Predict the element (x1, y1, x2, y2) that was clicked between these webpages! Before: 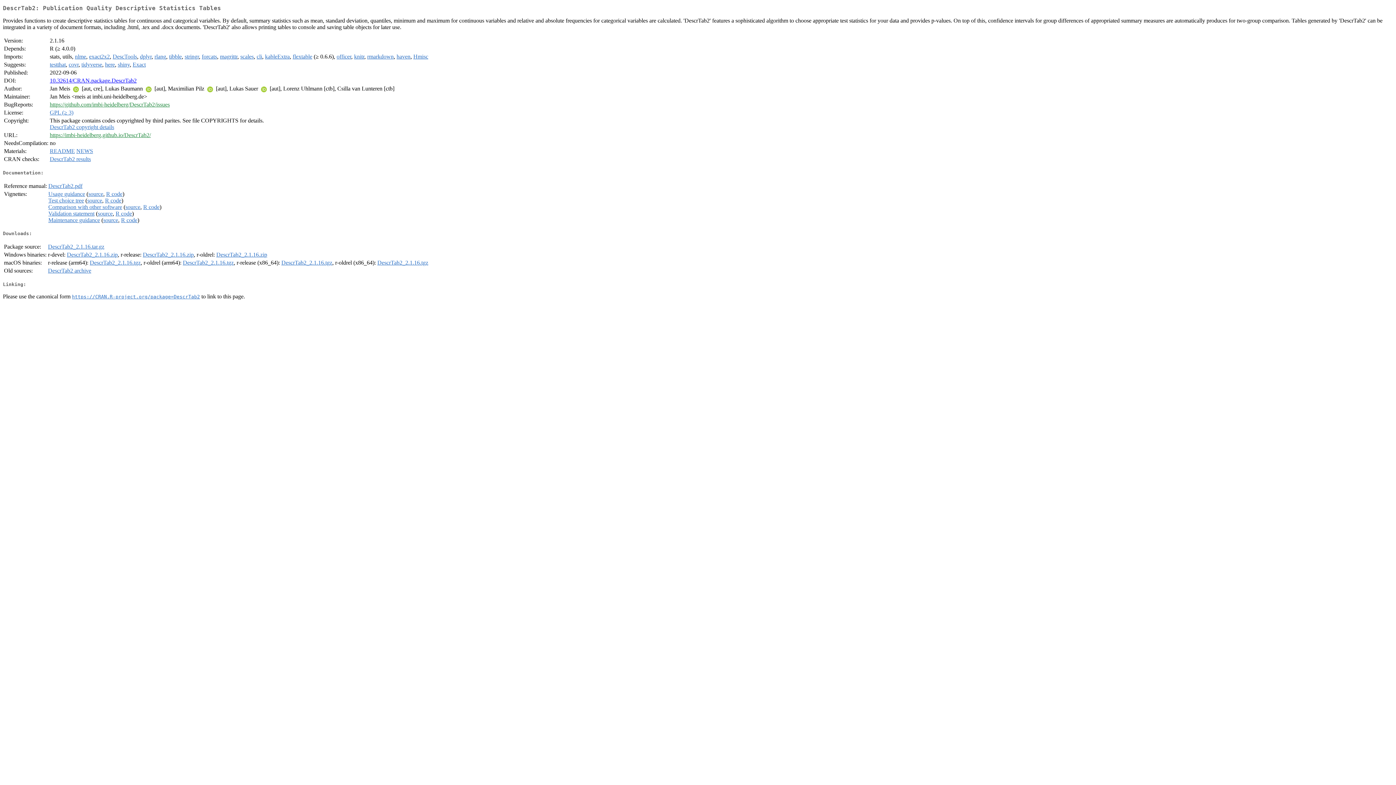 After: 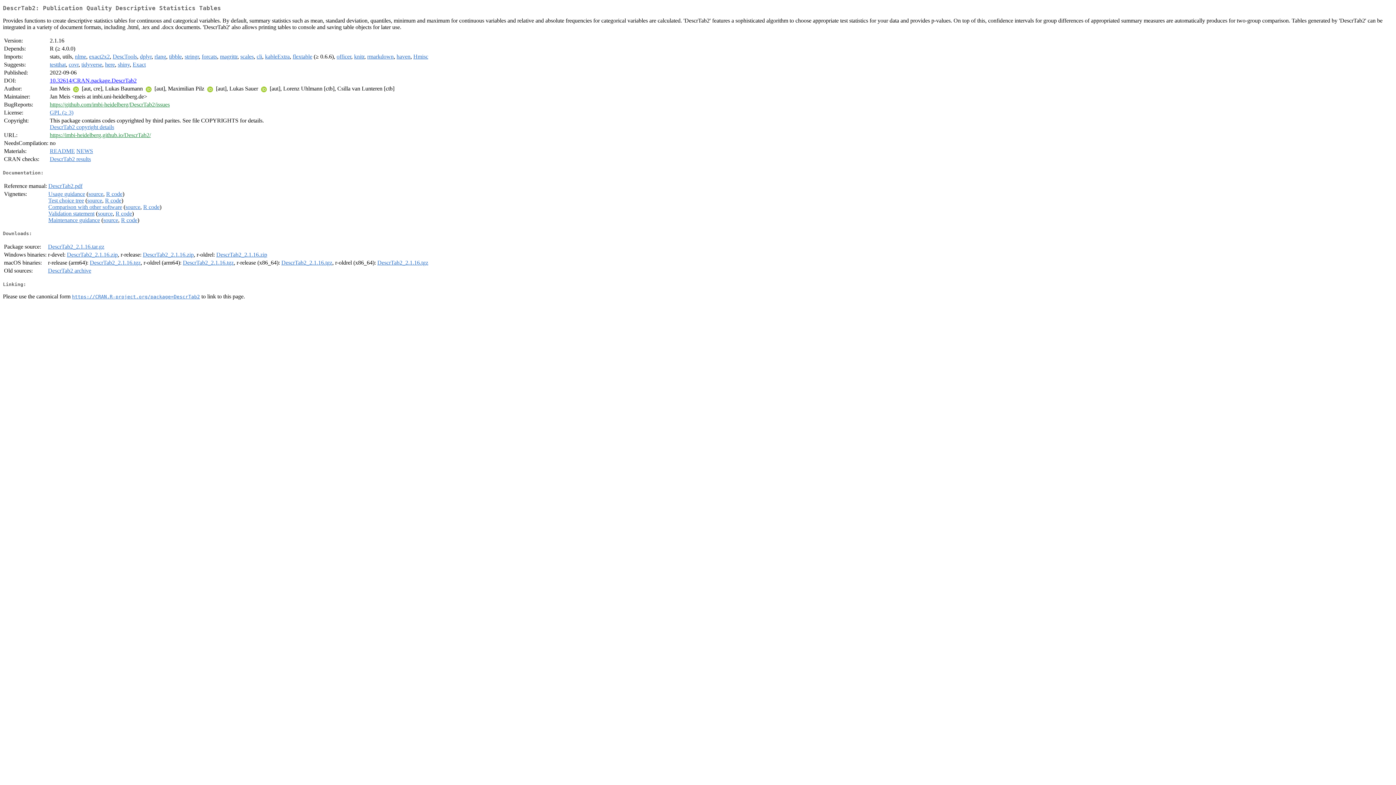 Action: bbox: (48, 197, 84, 203) label: Test choice tree